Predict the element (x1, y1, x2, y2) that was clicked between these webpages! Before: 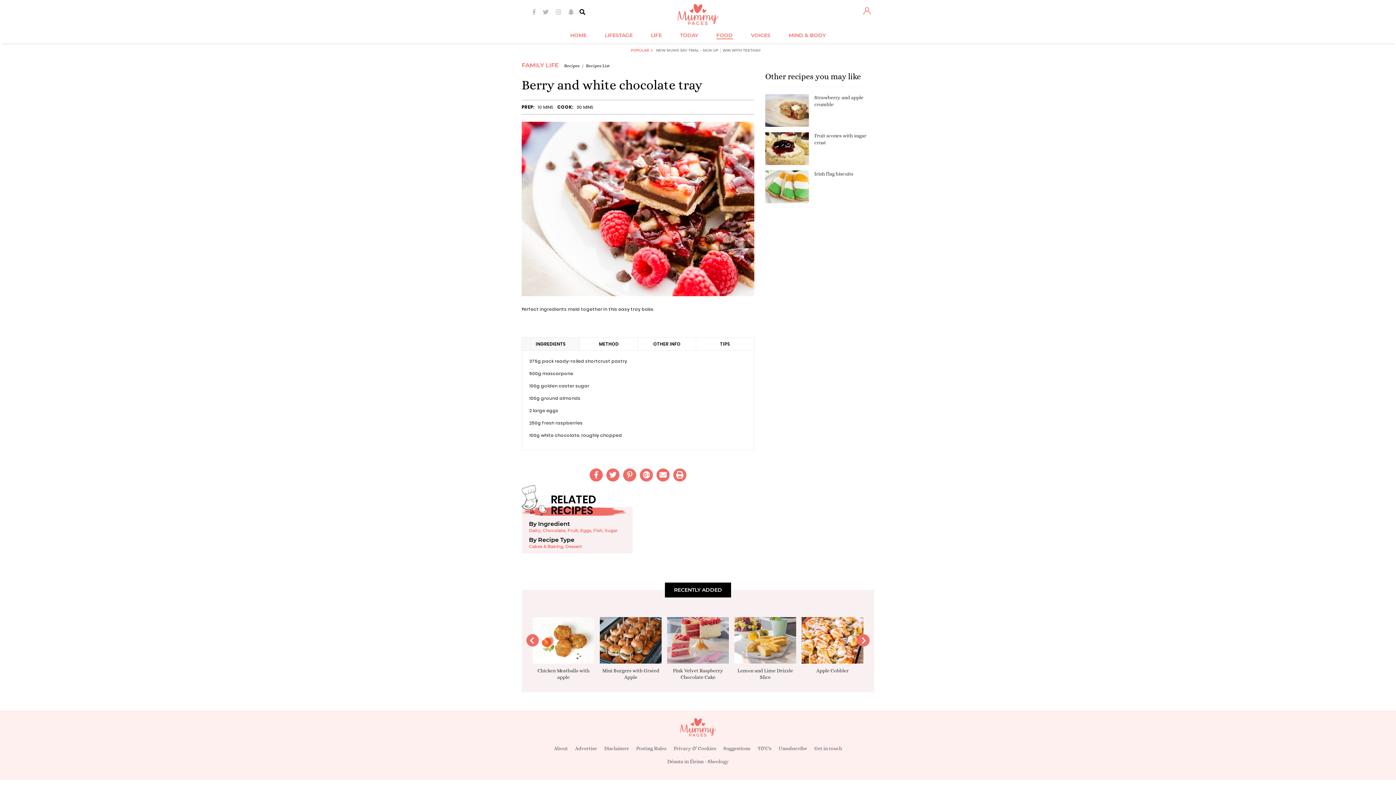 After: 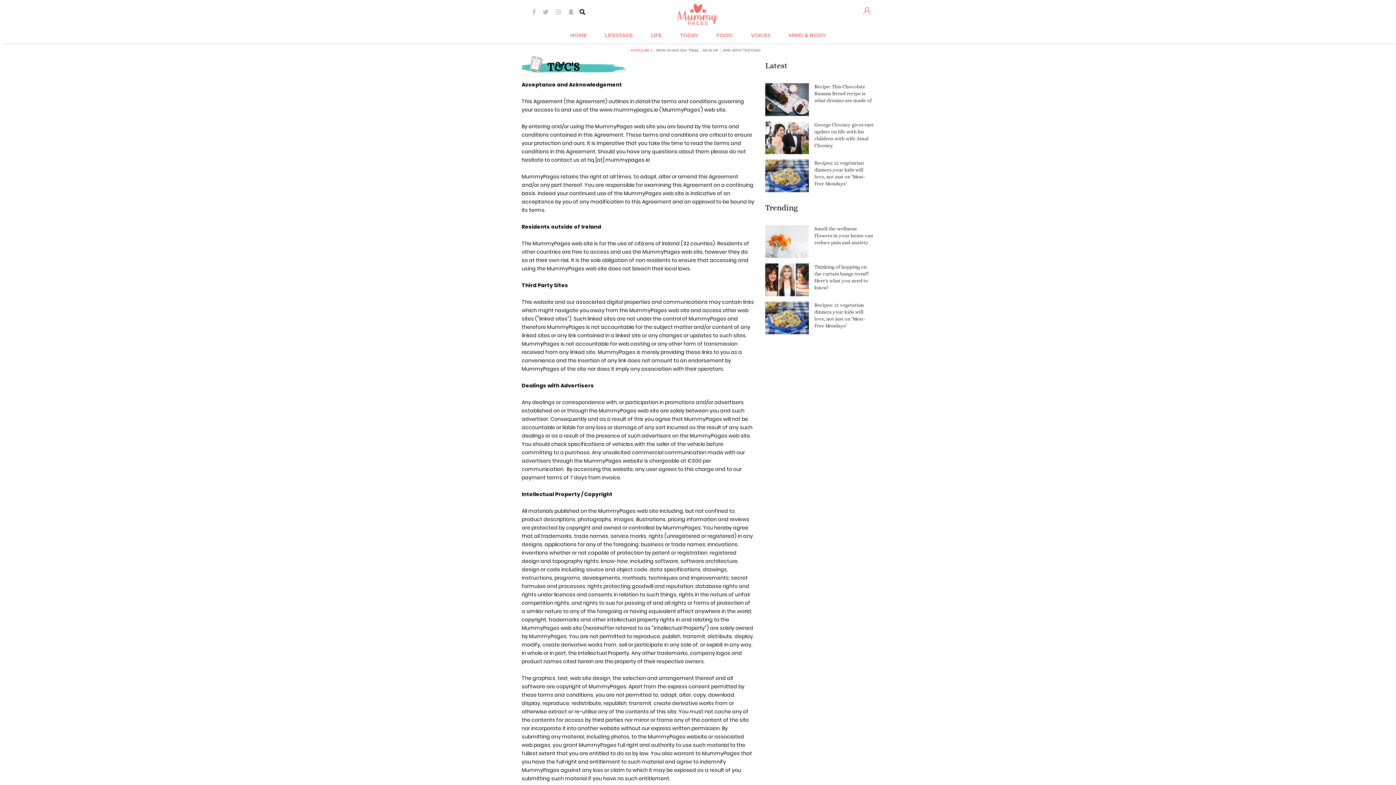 Action: label: T&C's bbox: (754, 743, 775, 754)